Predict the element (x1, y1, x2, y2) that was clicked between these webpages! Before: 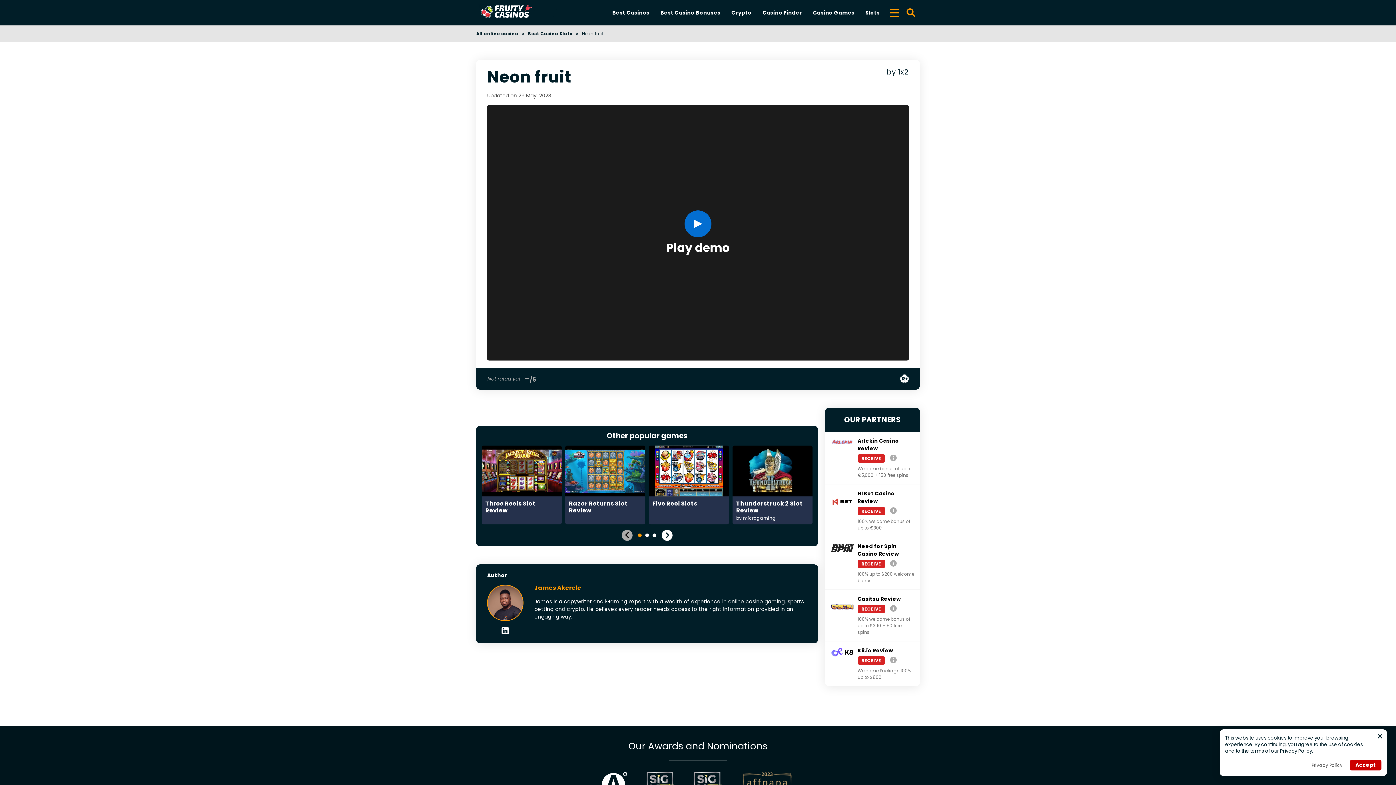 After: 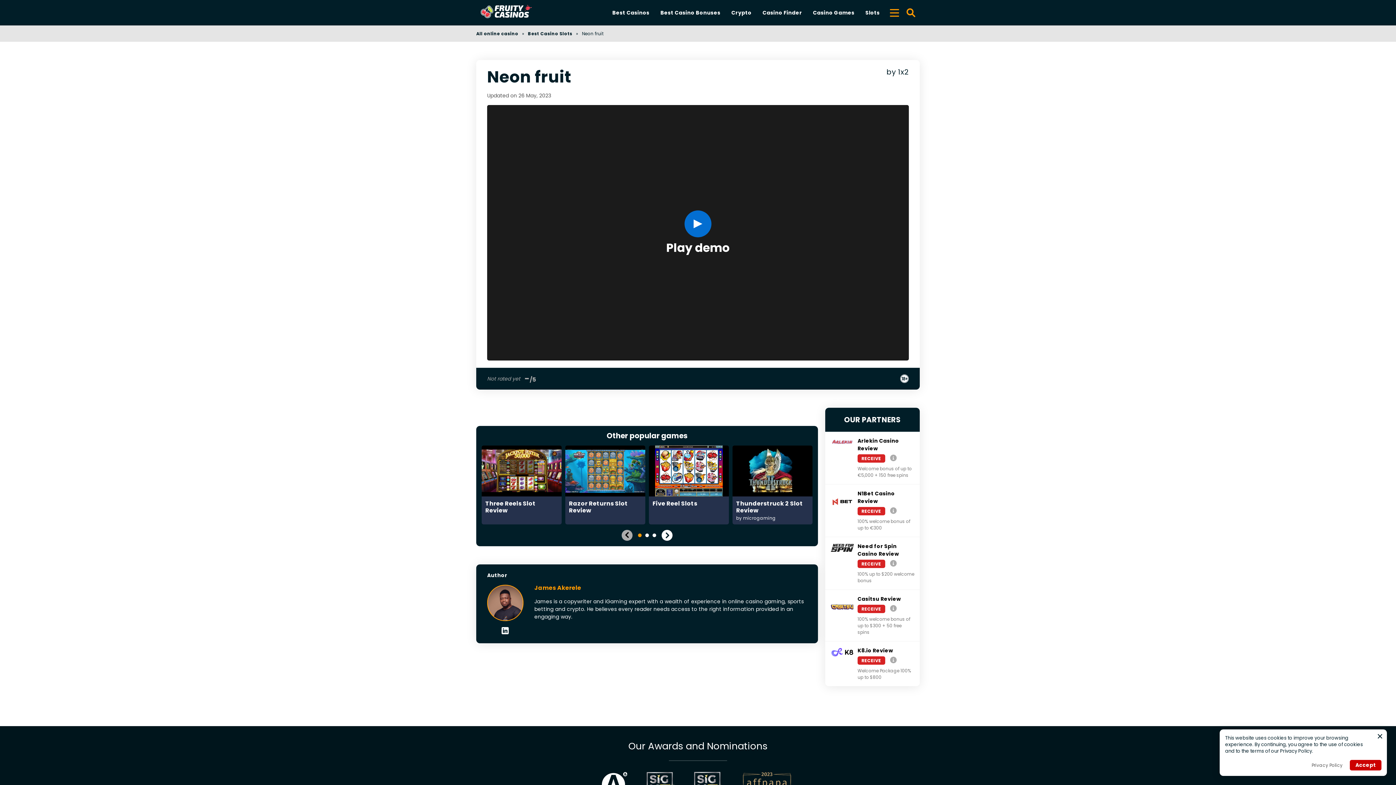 Action: label: Carousel Page 1 (Current Slide) bbox: (638, 533, 641, 537)